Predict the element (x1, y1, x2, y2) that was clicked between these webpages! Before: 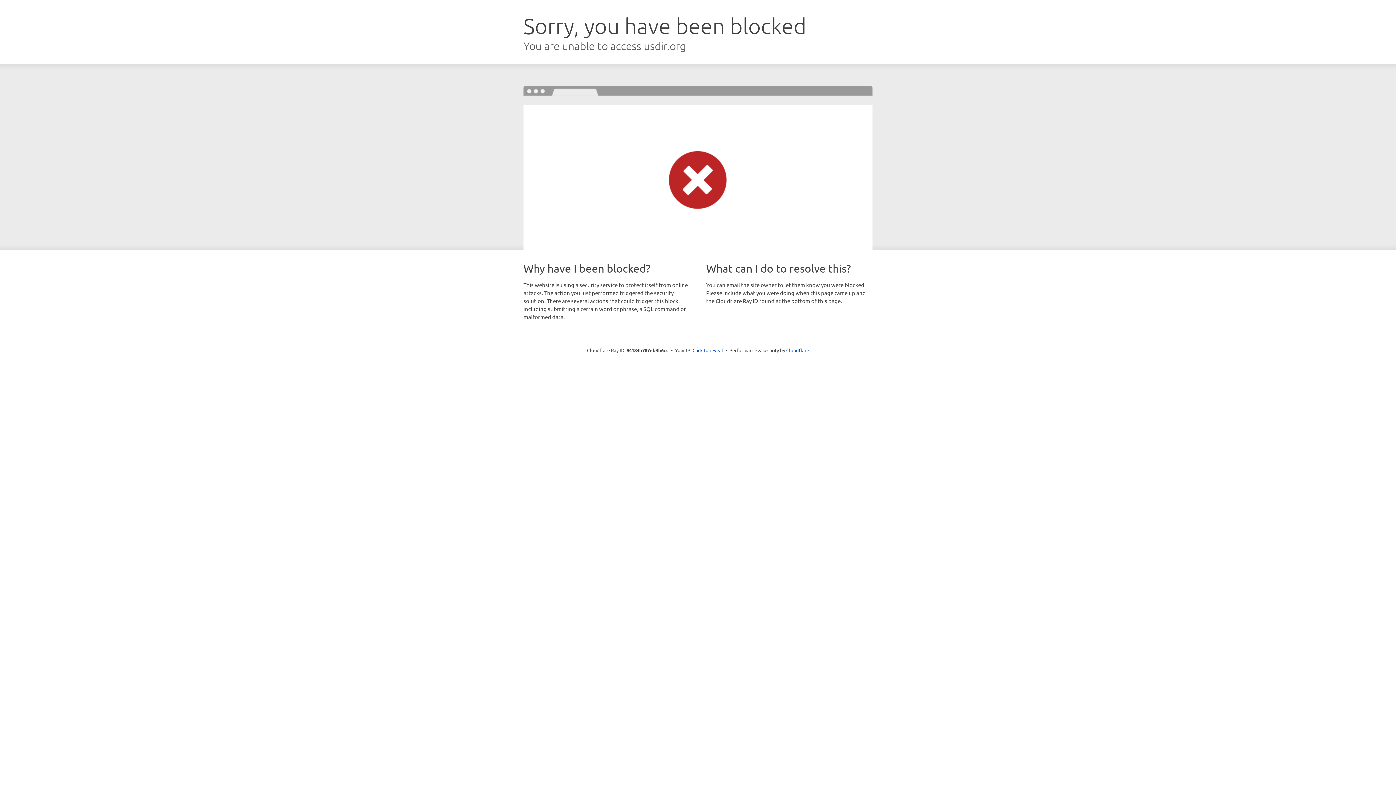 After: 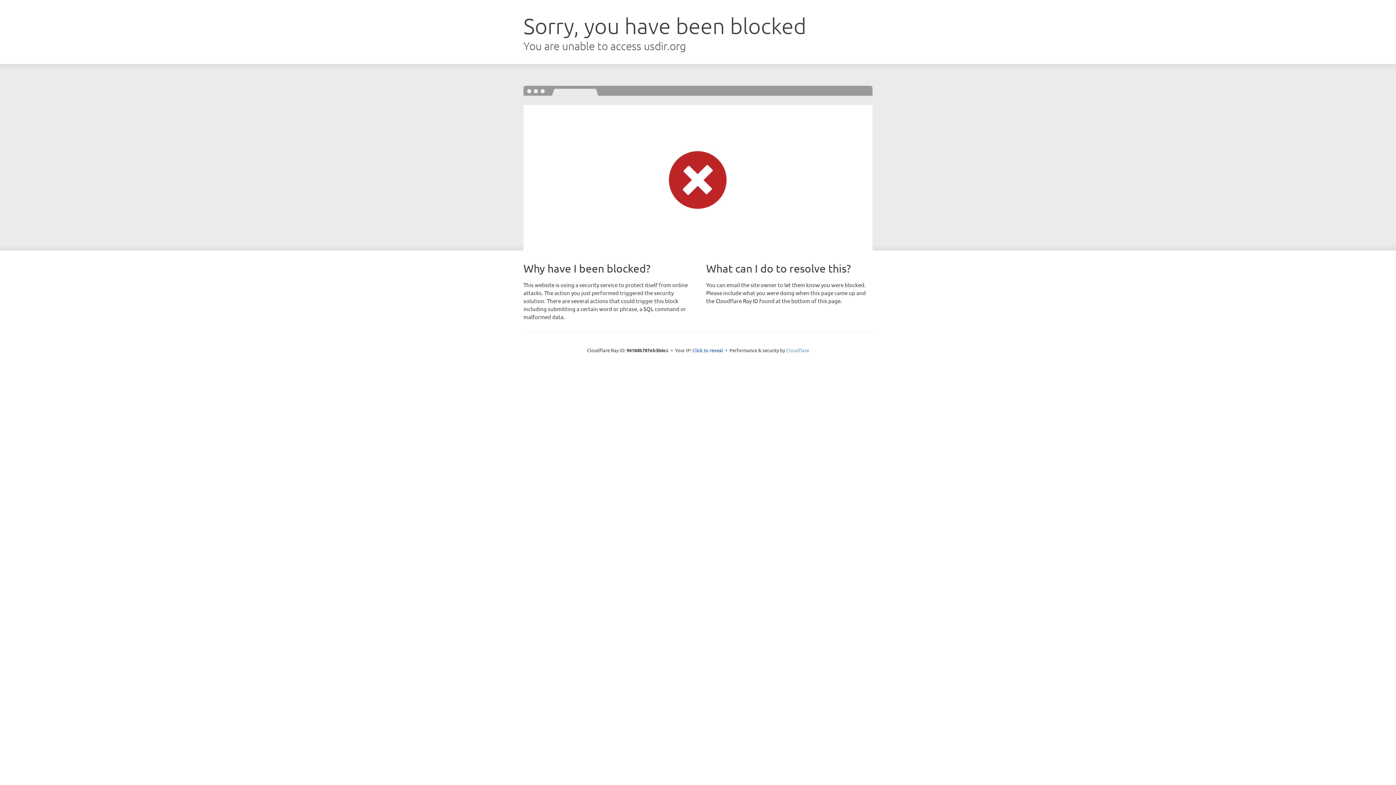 Action: label: Cloudflare bbox: (786, 347, 809, 353)